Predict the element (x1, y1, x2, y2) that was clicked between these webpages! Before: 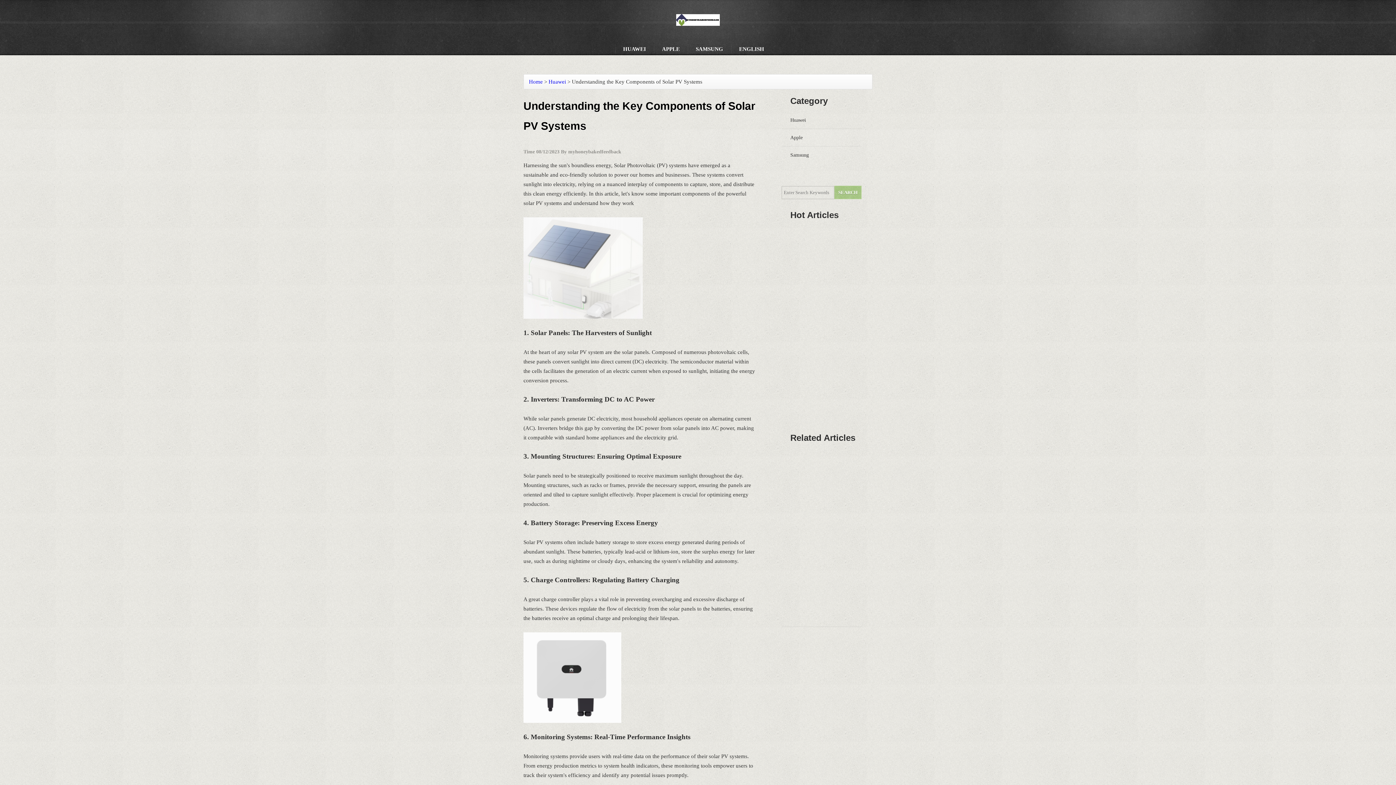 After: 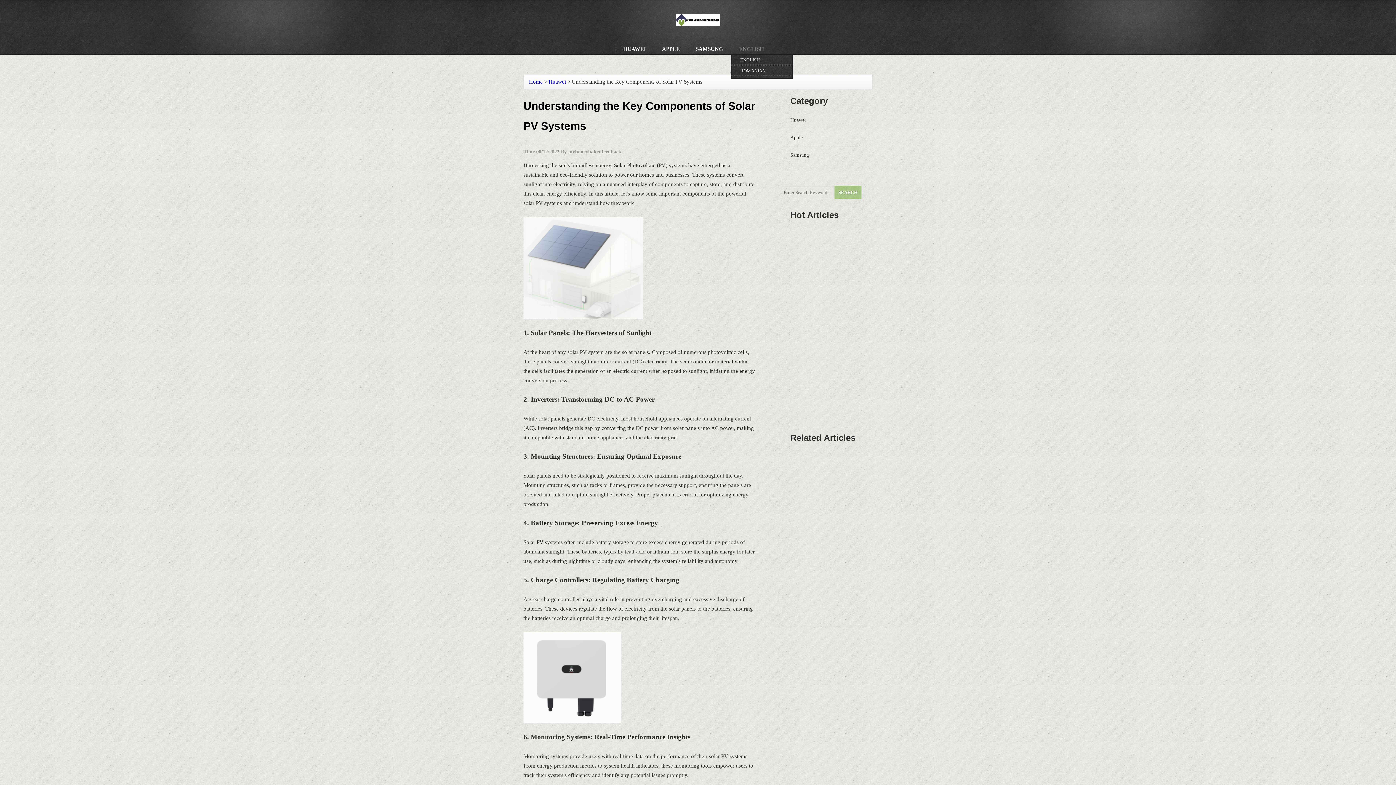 Action: bbox: (739, 46, 764, 52) label: ENGLISH